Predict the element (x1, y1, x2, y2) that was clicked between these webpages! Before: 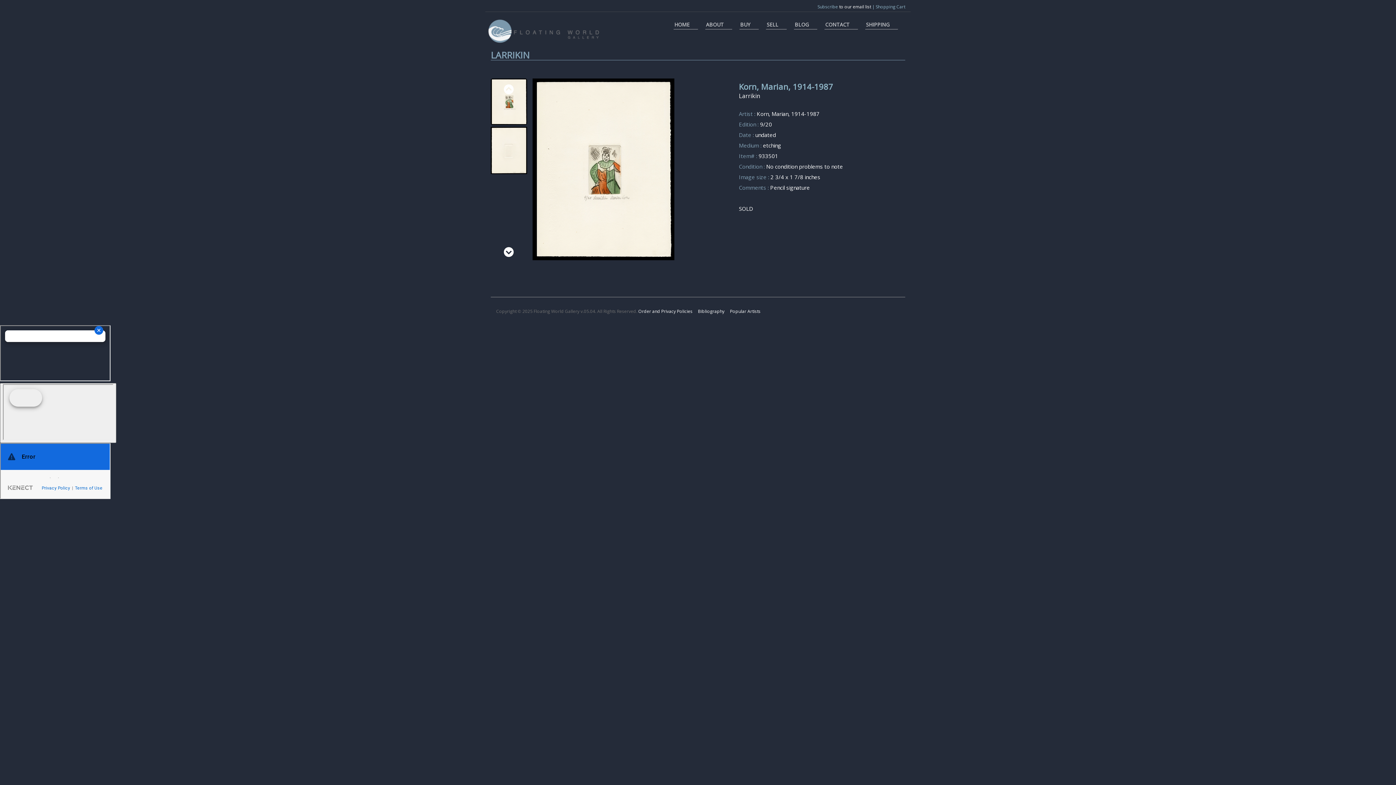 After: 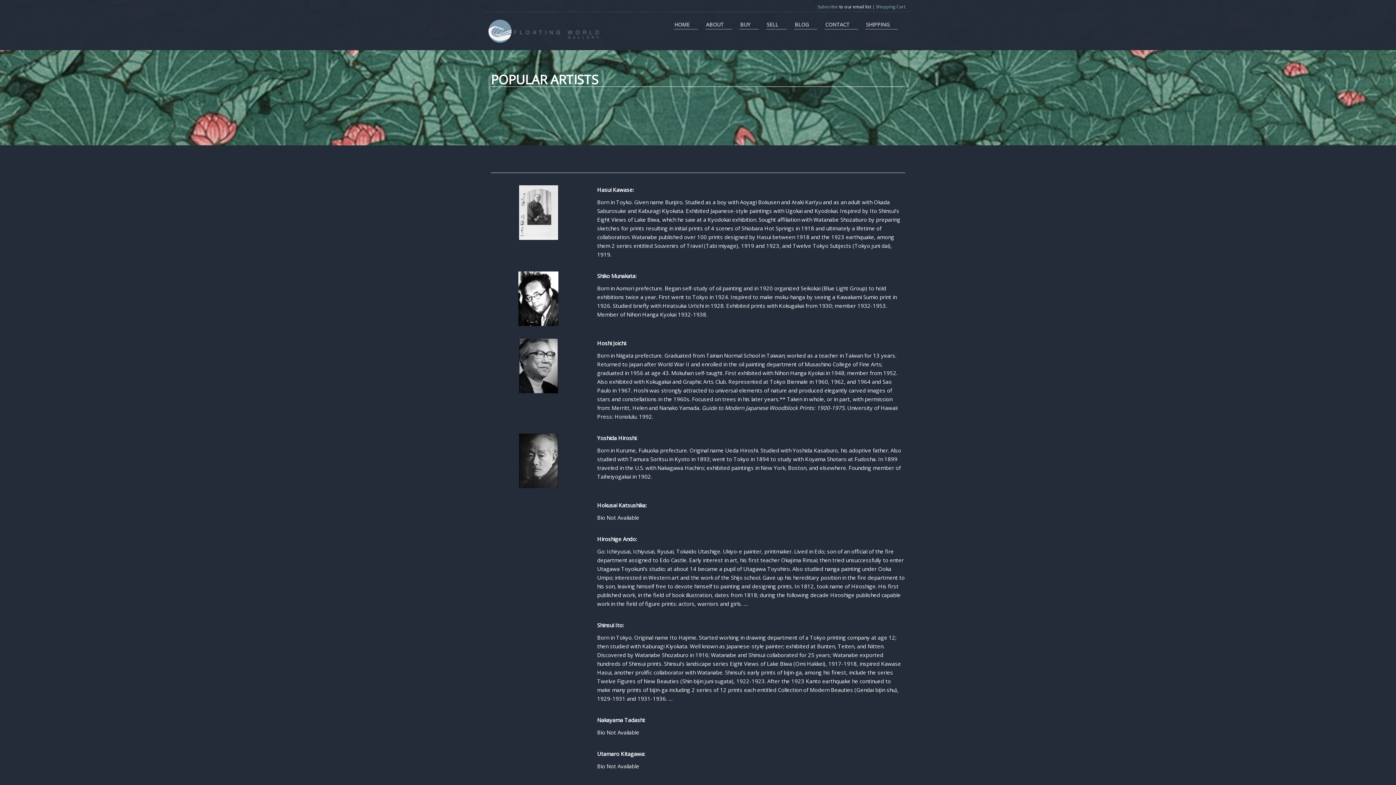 Action: label:  Popular Artists bbox: (729, 308, 760, 314)